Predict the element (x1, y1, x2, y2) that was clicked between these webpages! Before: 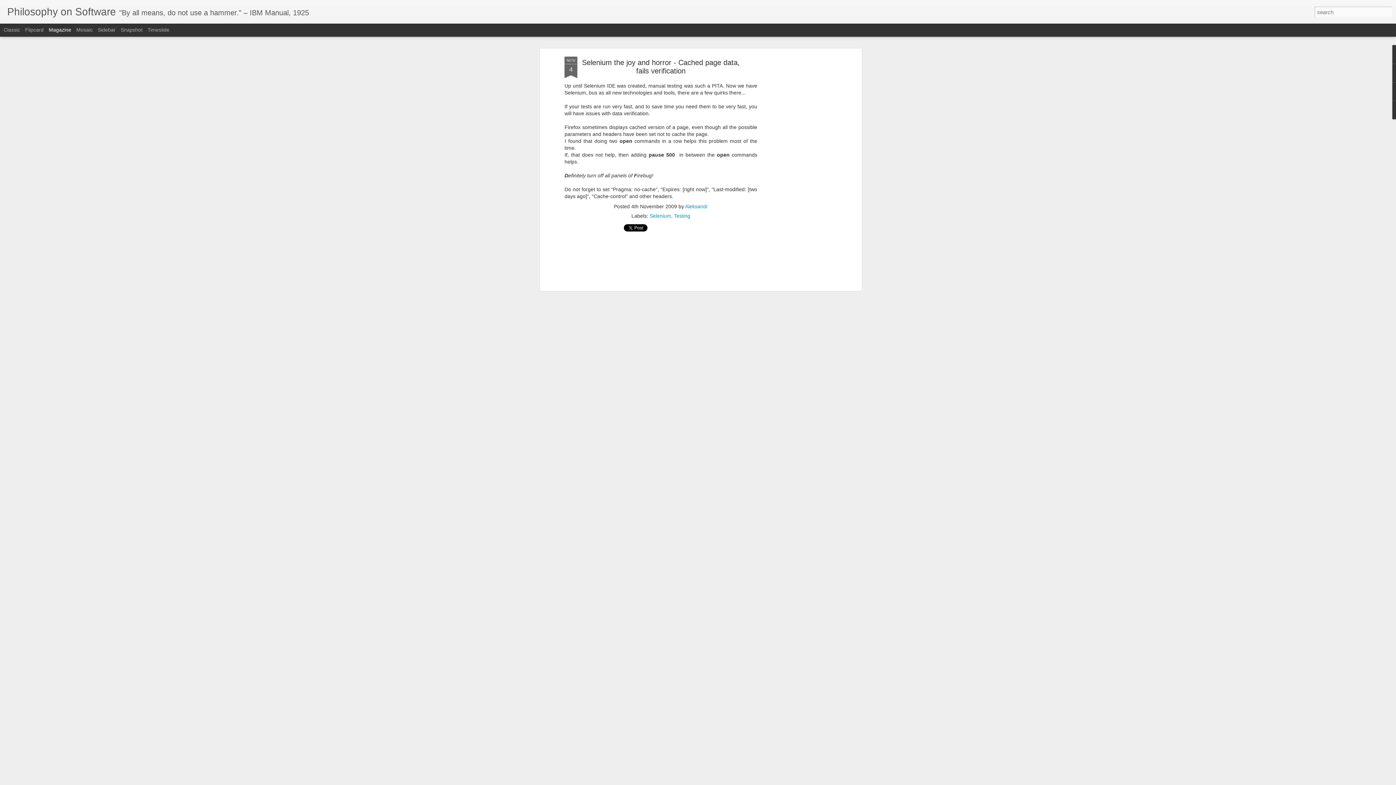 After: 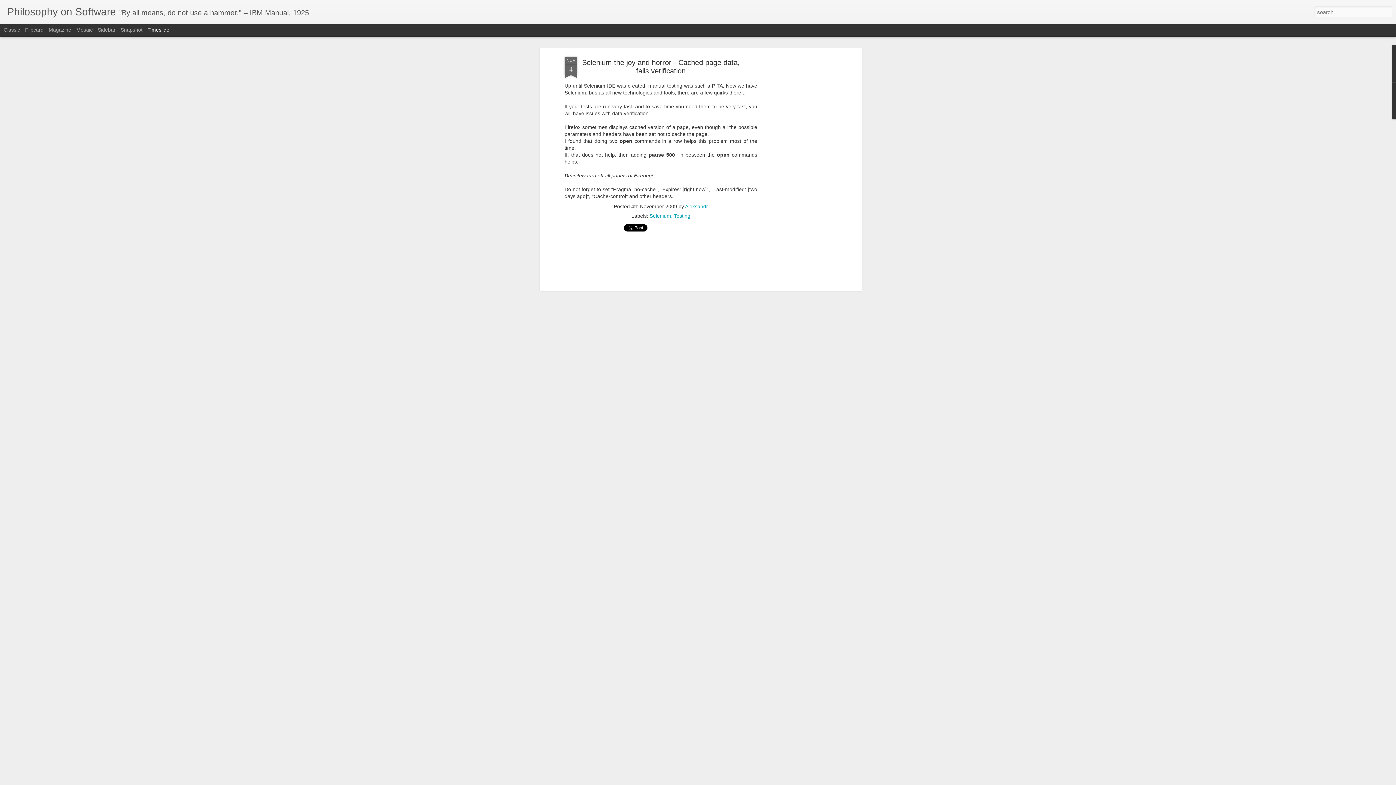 Action: bbox: (147, 26, 169, 32) label: Timeslide